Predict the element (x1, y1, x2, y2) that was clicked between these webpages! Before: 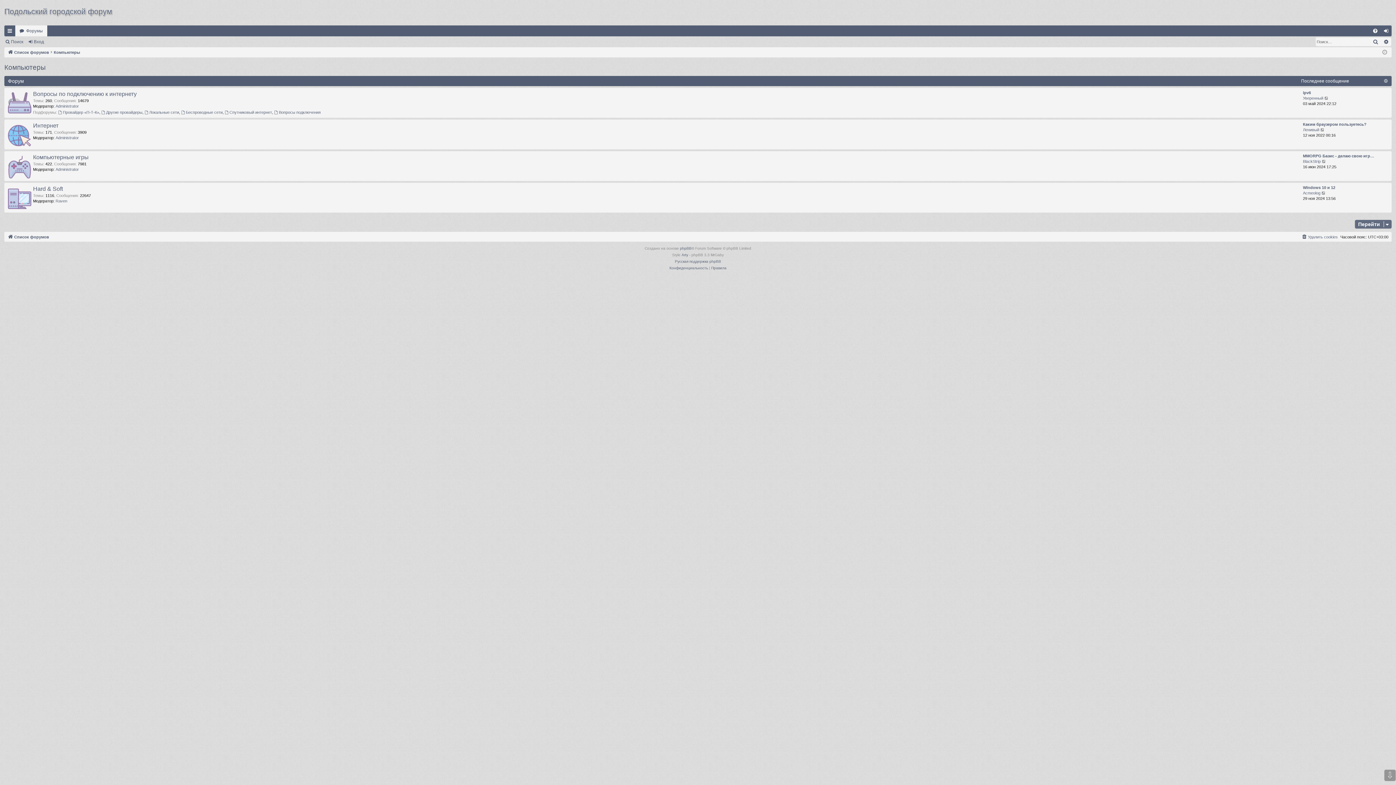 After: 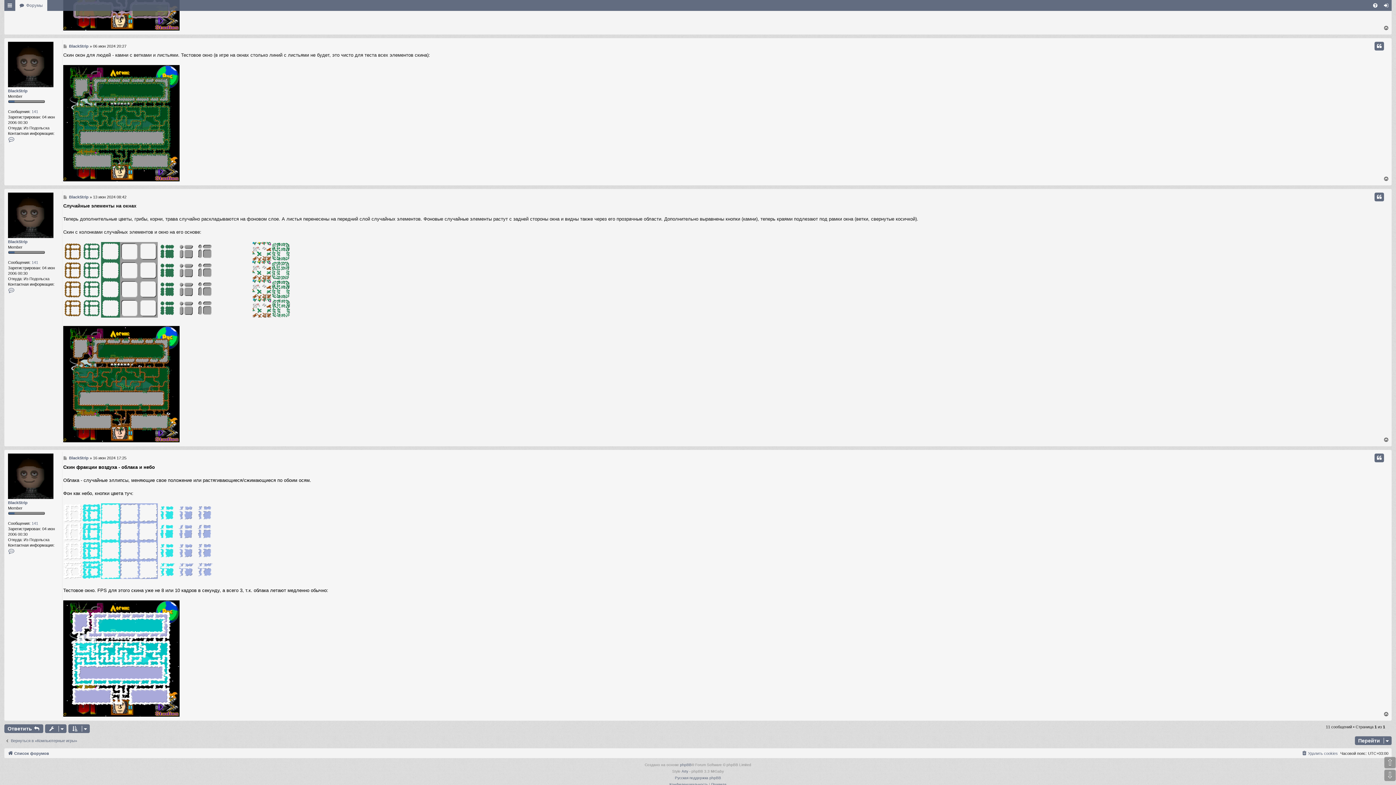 Action: label: Перейти к последнему сообщению bbox: (1322, 158, 1326, 164)